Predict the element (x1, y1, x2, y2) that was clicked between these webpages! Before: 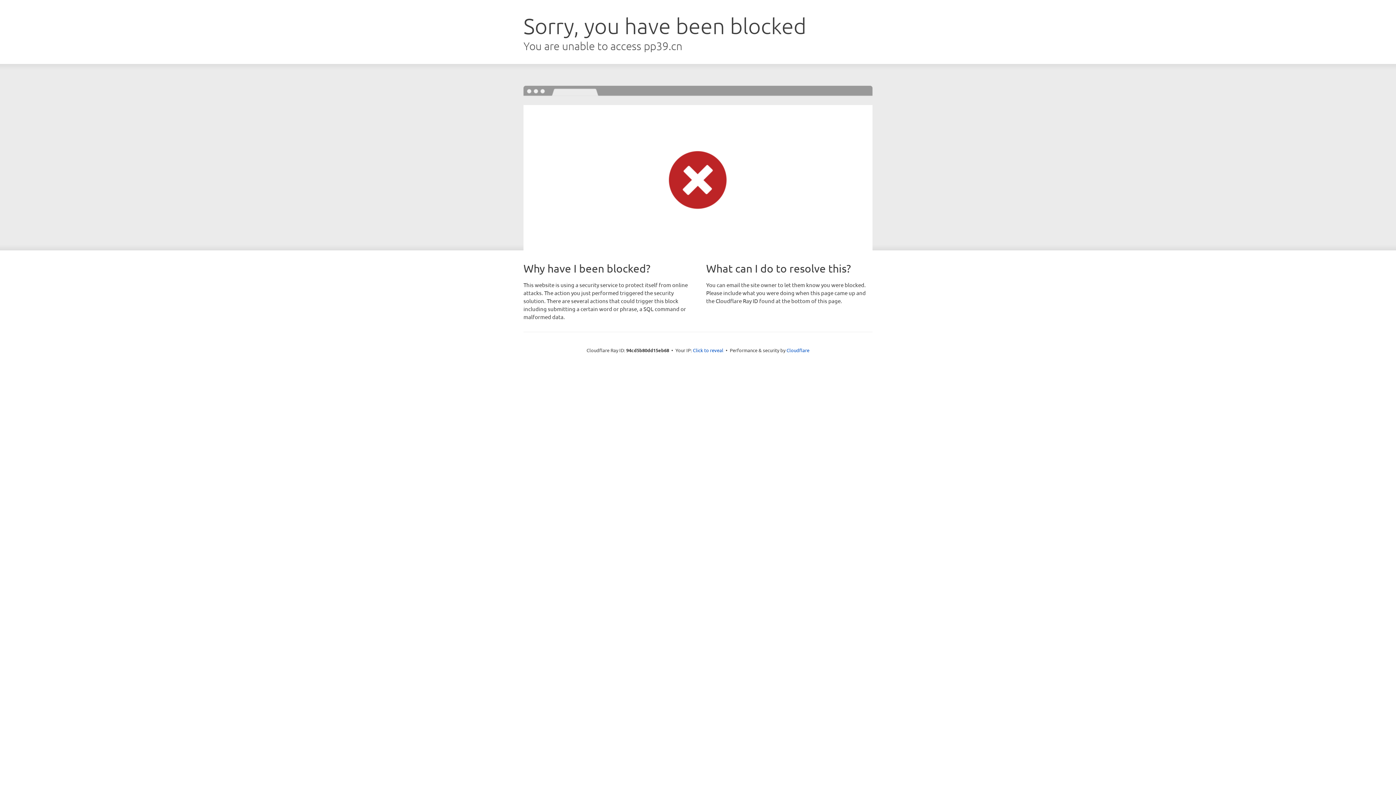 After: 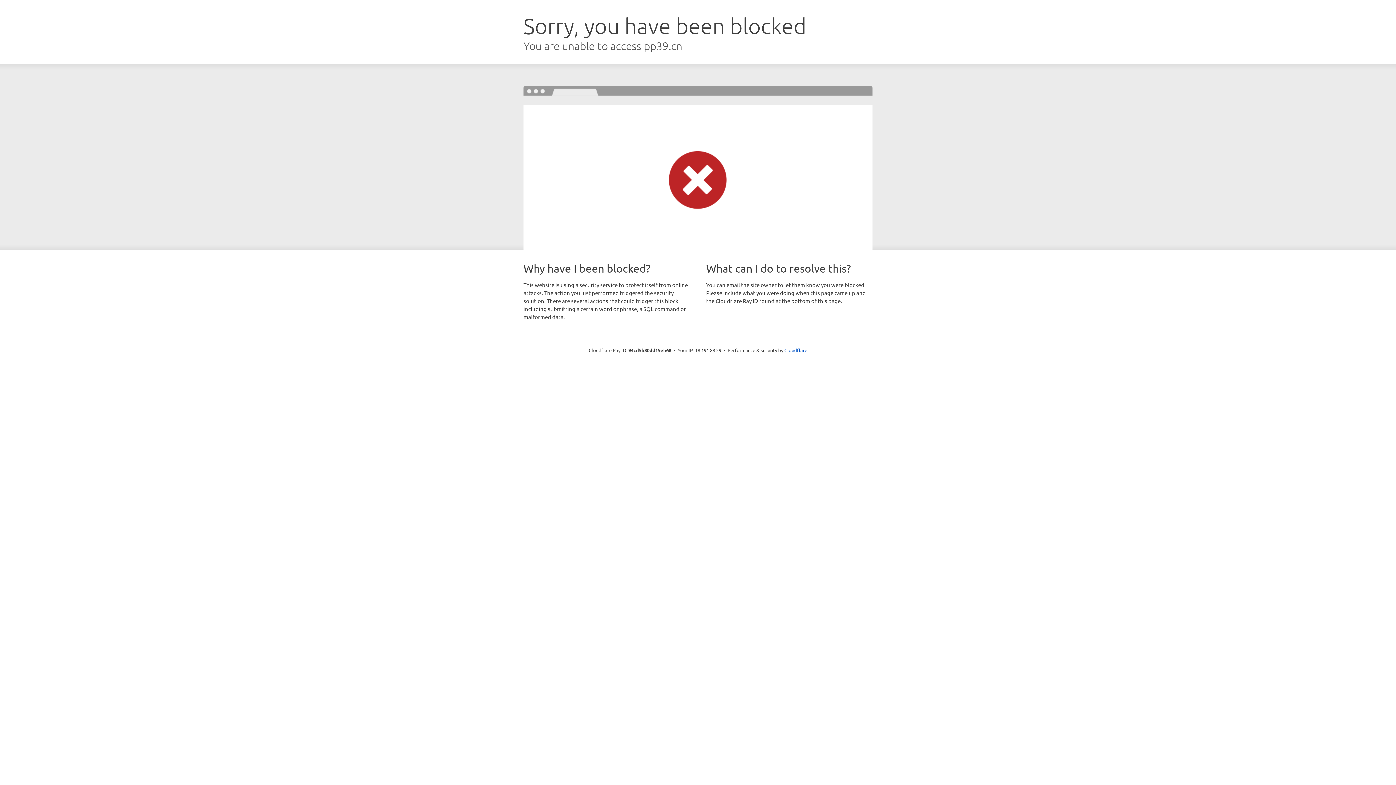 Action: bbox: (693, 346, 723, 353) label: Click to reveal